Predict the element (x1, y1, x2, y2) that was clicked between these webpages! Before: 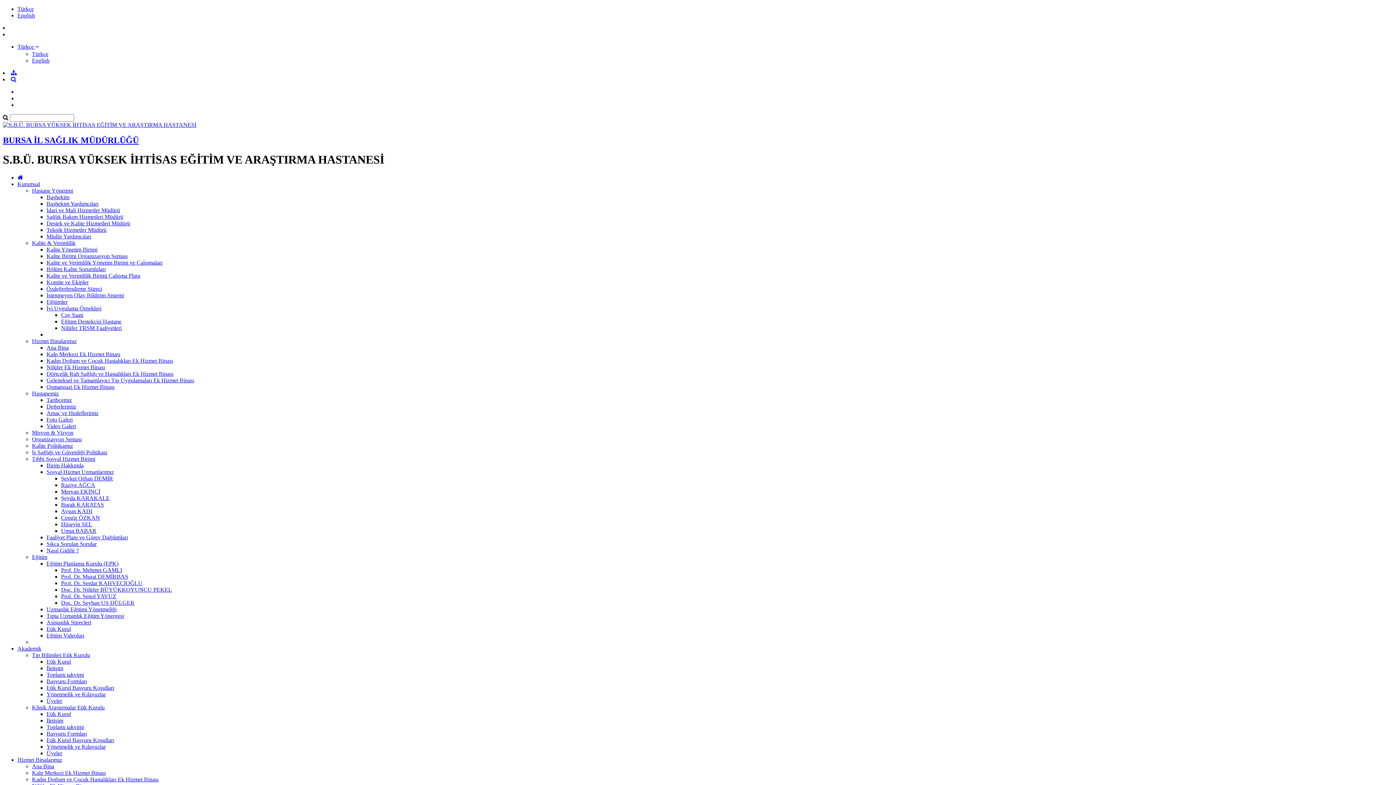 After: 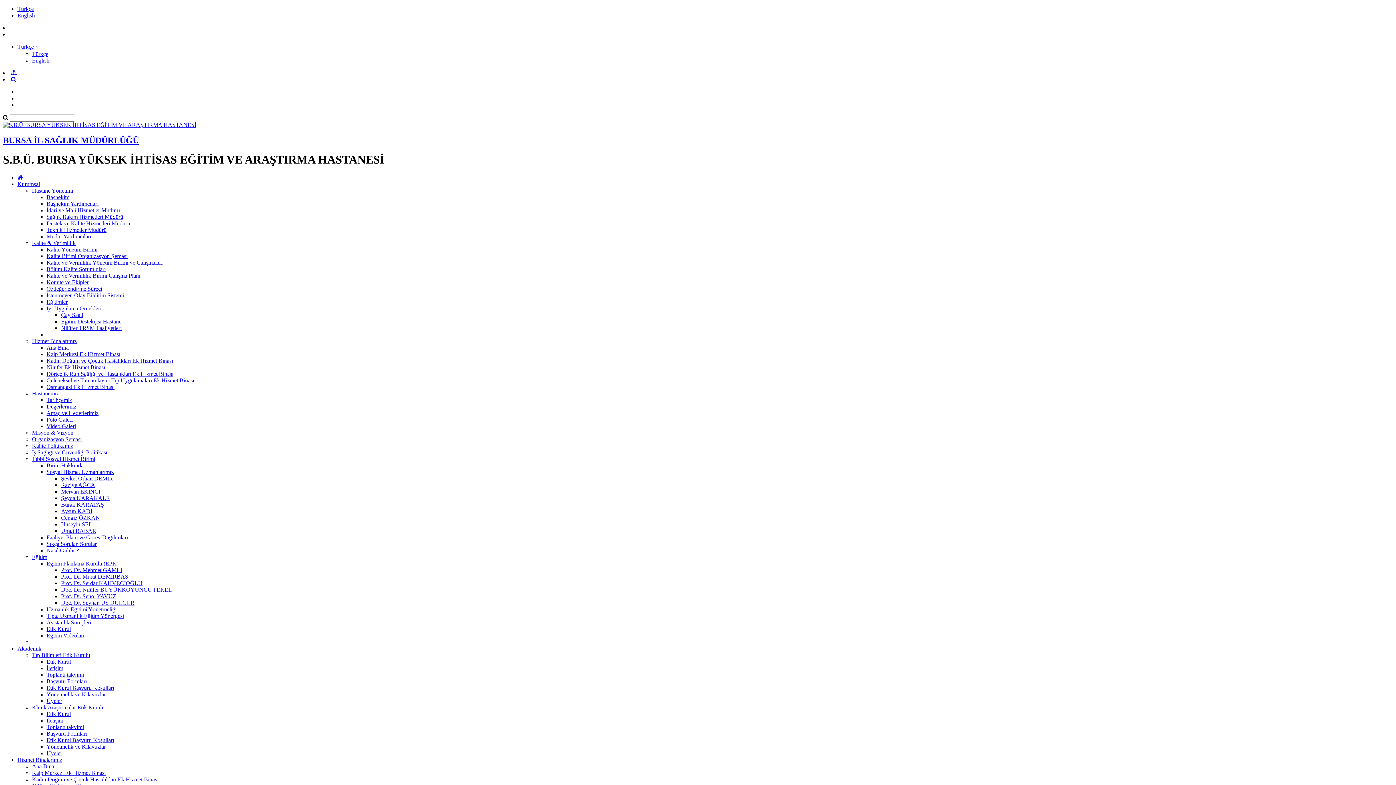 Action: label: Başvuru Formları bbox: (46, 730, 86, 737)